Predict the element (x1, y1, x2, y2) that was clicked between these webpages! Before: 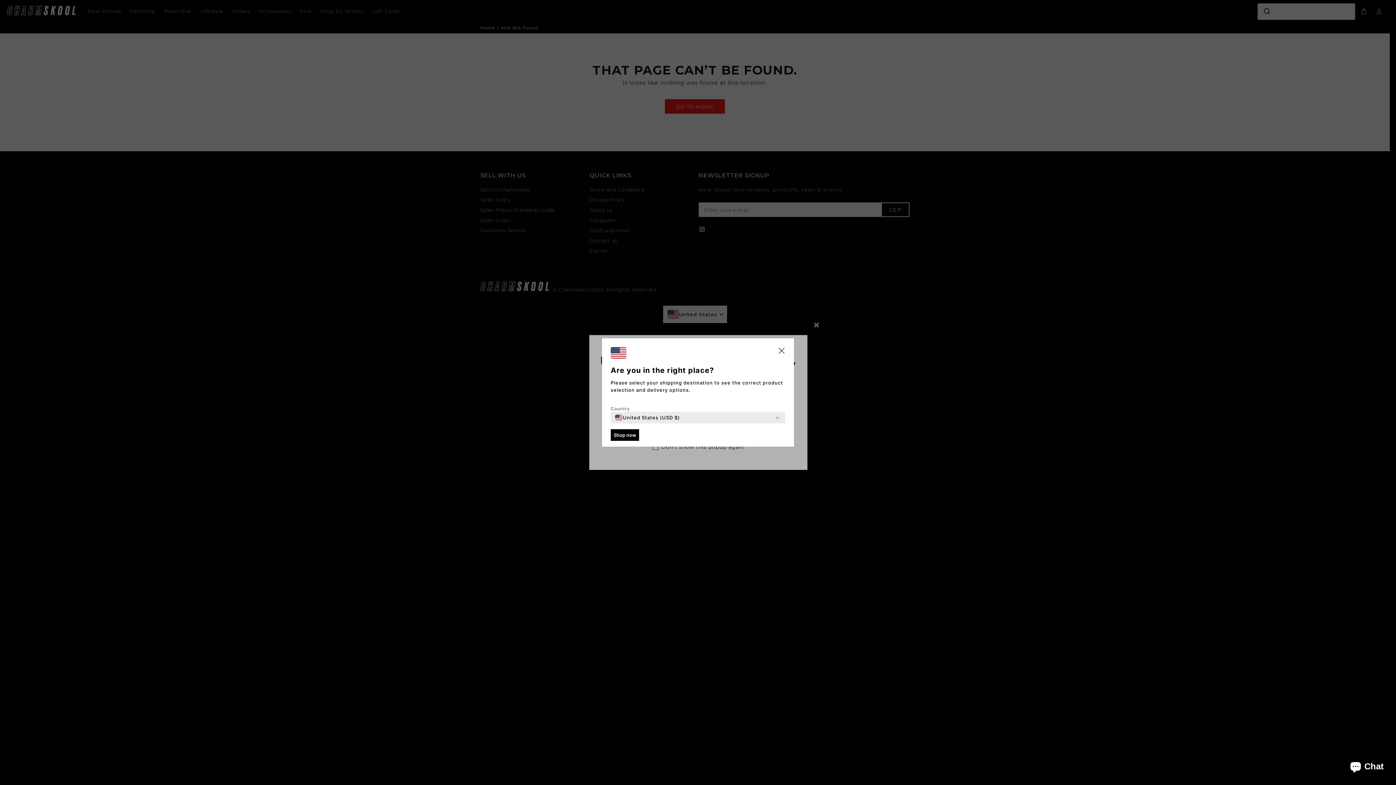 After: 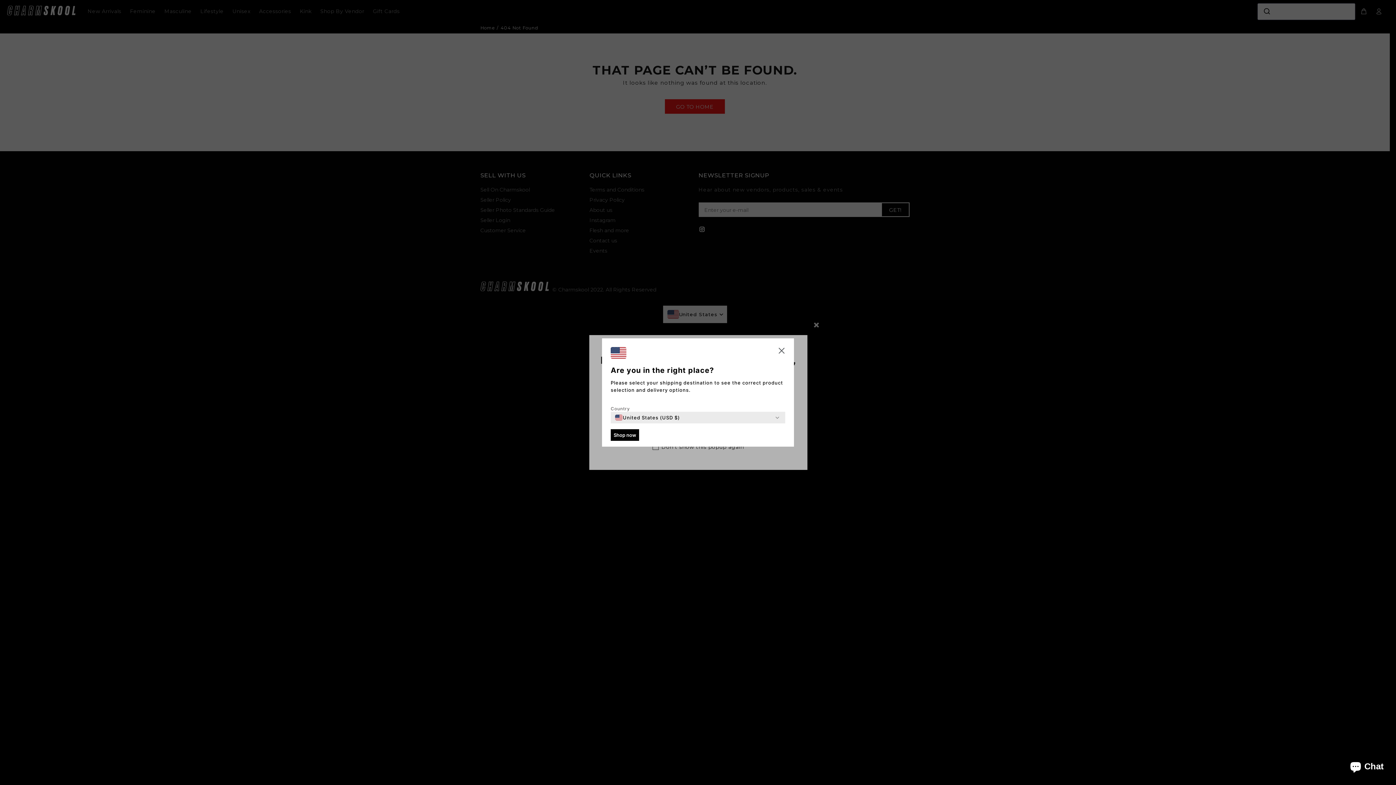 Action: bbox: (610, 429, 639, 441) label: Shop now